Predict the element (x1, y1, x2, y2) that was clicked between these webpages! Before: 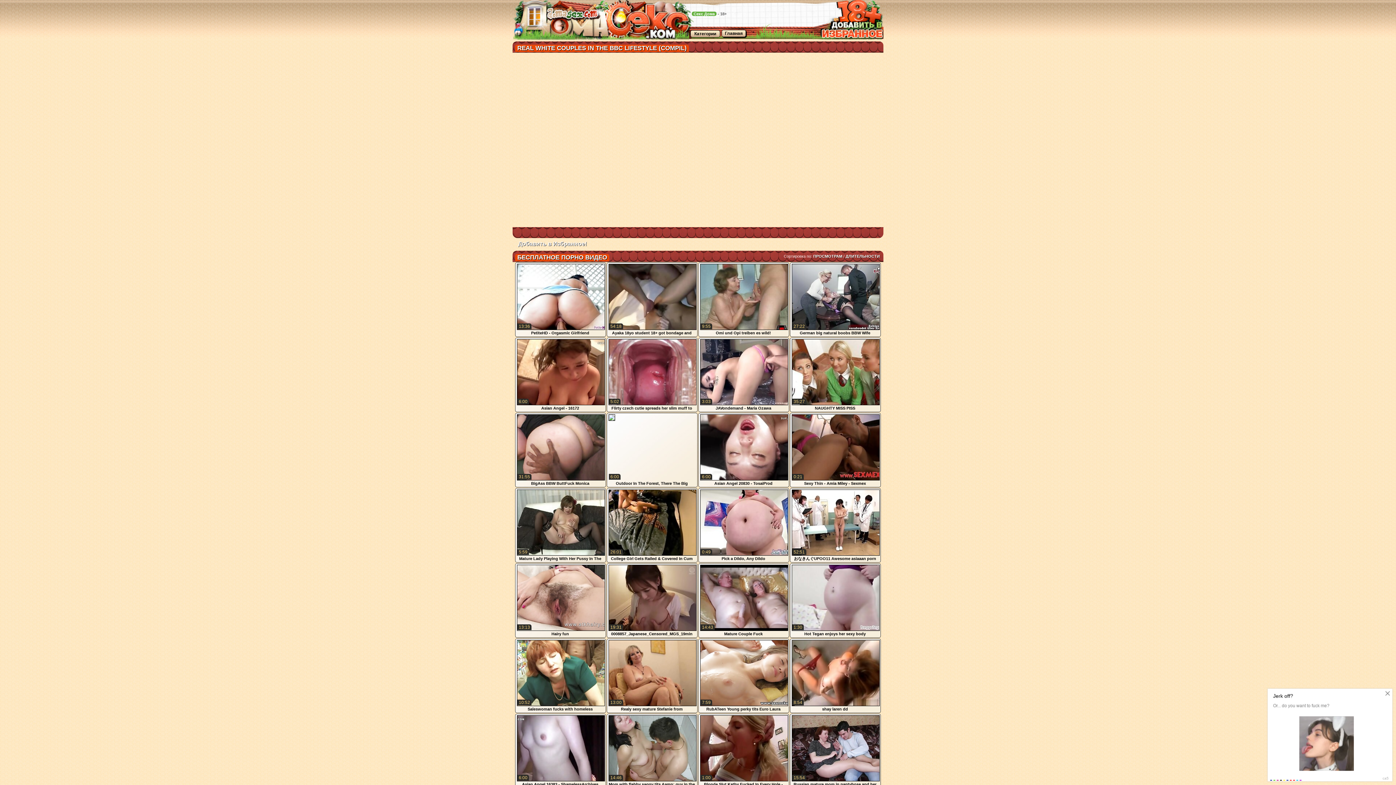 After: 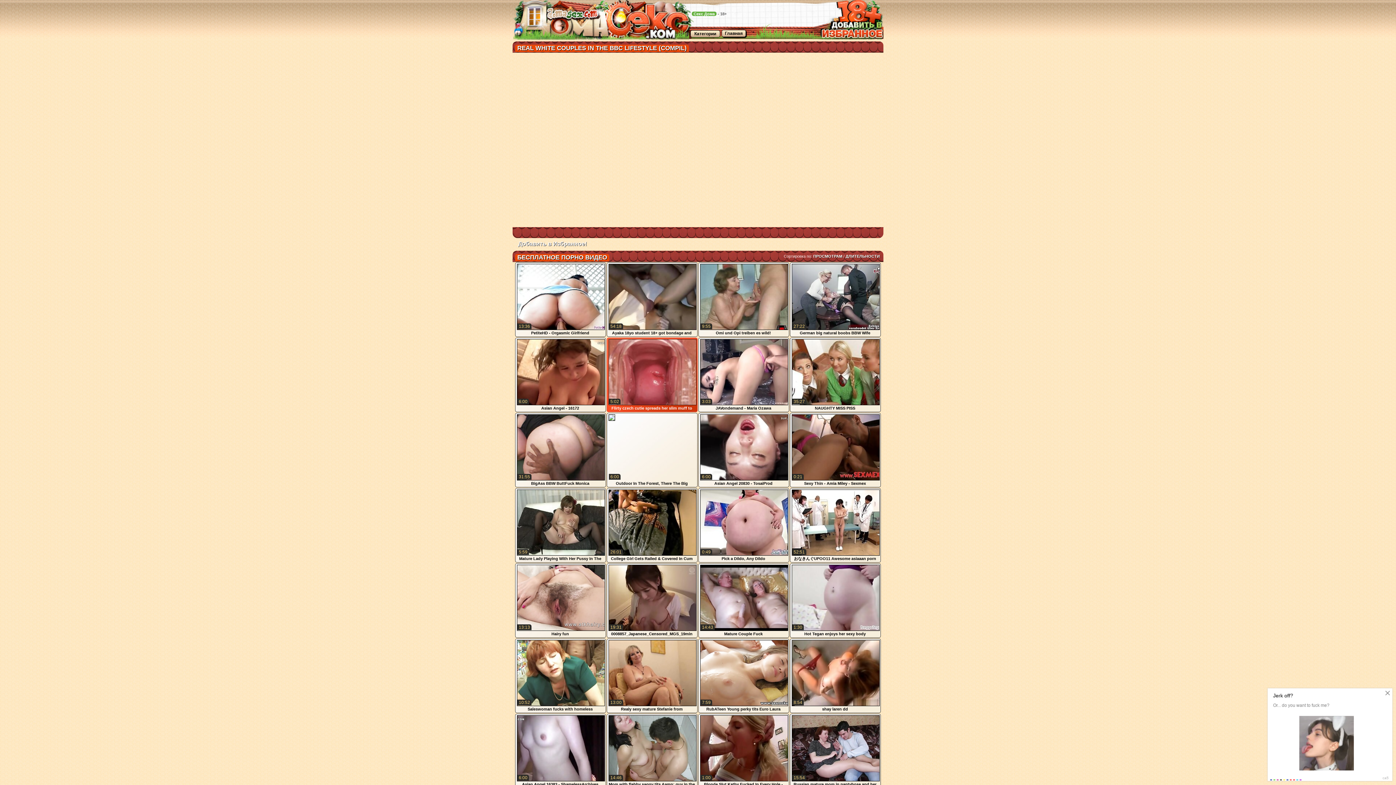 Action: label: Flirty czech cutie spreads her slim muff to the extreme
5:02 bbox: (608, 401, 696, 407)